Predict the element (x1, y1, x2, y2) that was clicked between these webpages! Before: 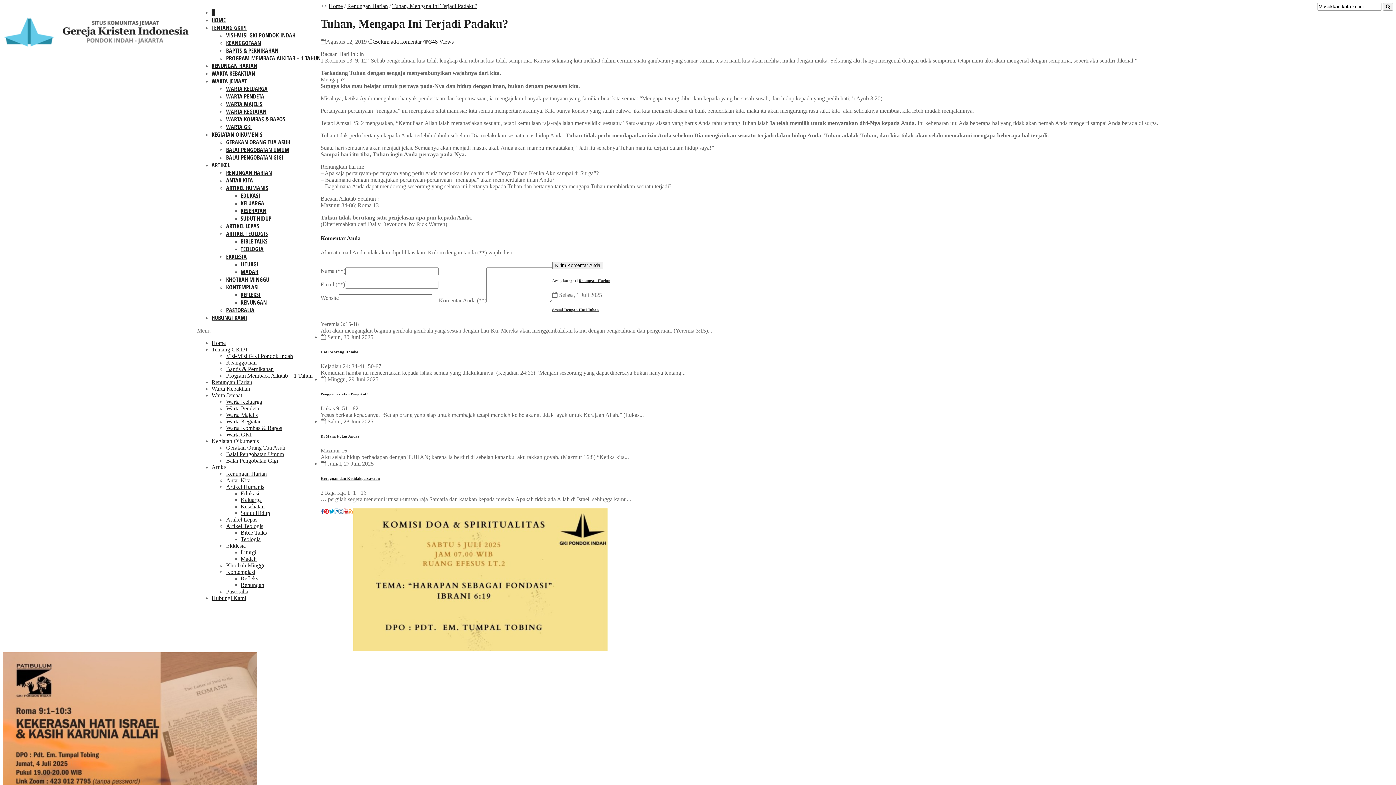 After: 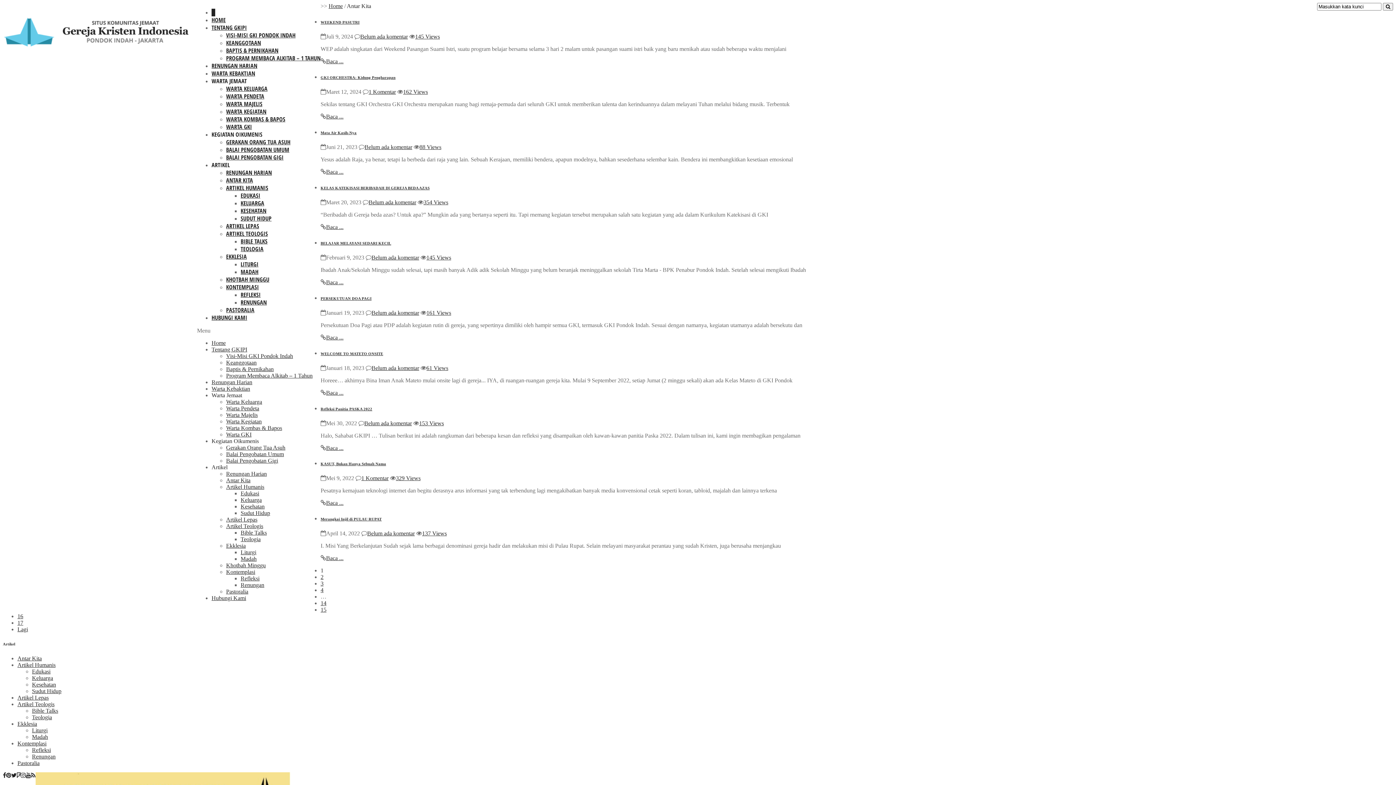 Action: bbox: (226, 176, 253, 184) label: ANTAR KITA